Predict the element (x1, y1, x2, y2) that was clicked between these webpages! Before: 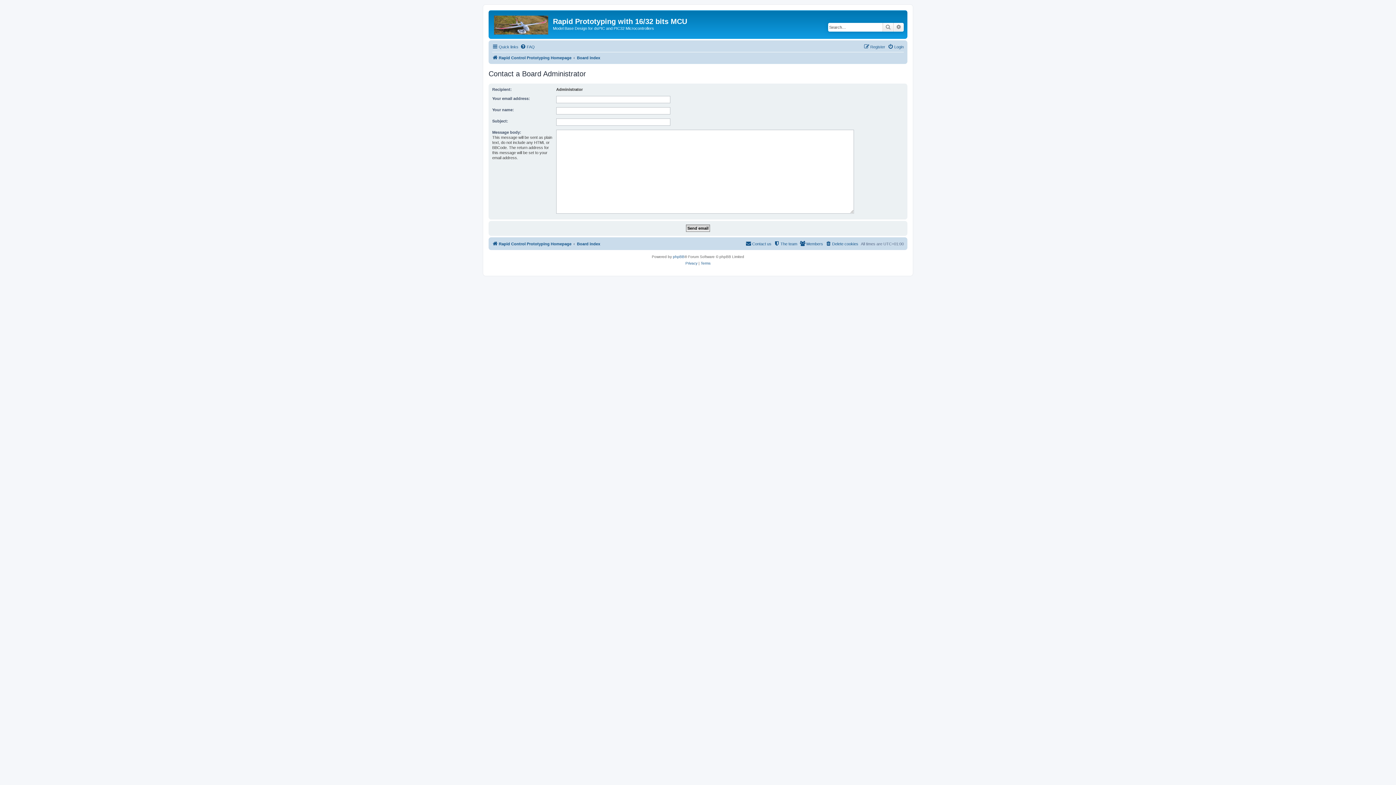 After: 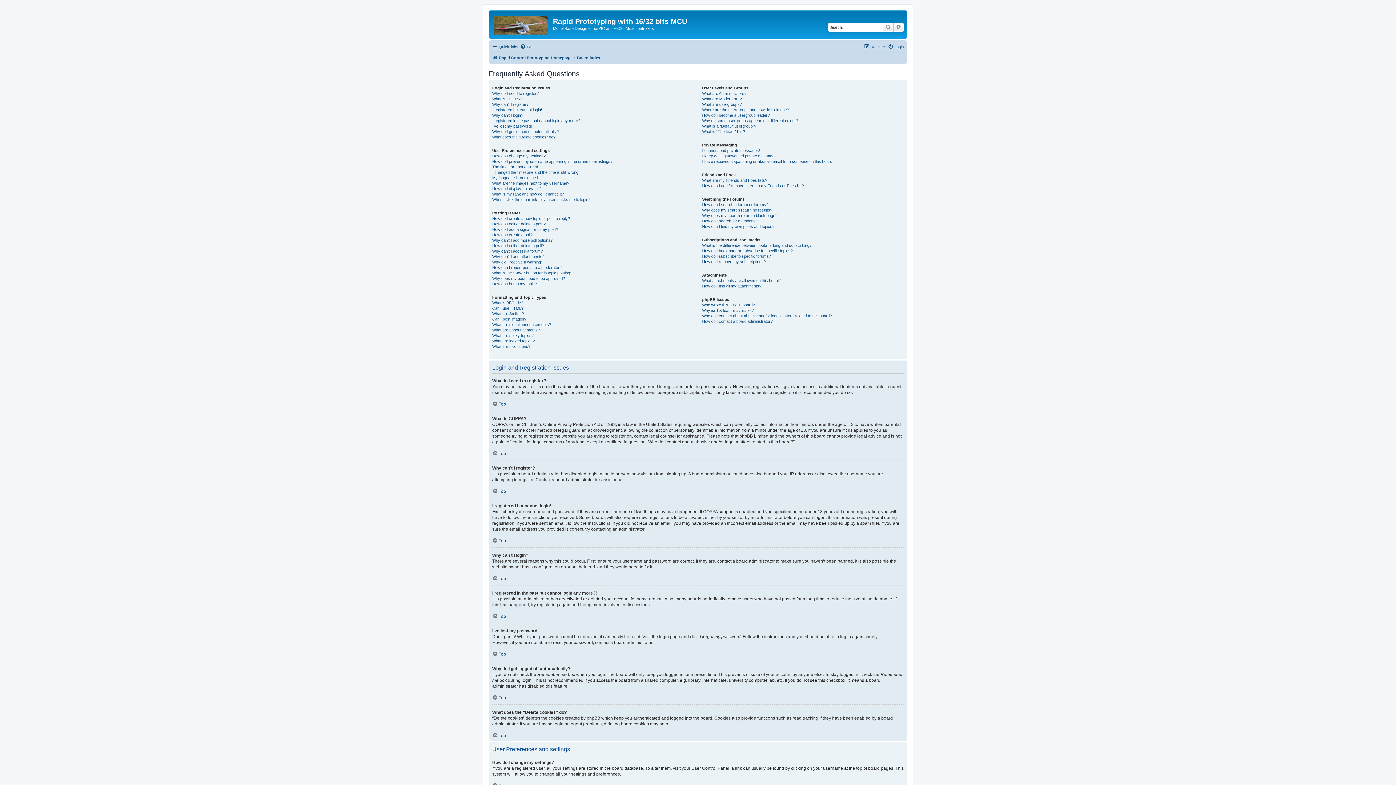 Action: label: FAQ bbox: (520, 42, 534, 51)